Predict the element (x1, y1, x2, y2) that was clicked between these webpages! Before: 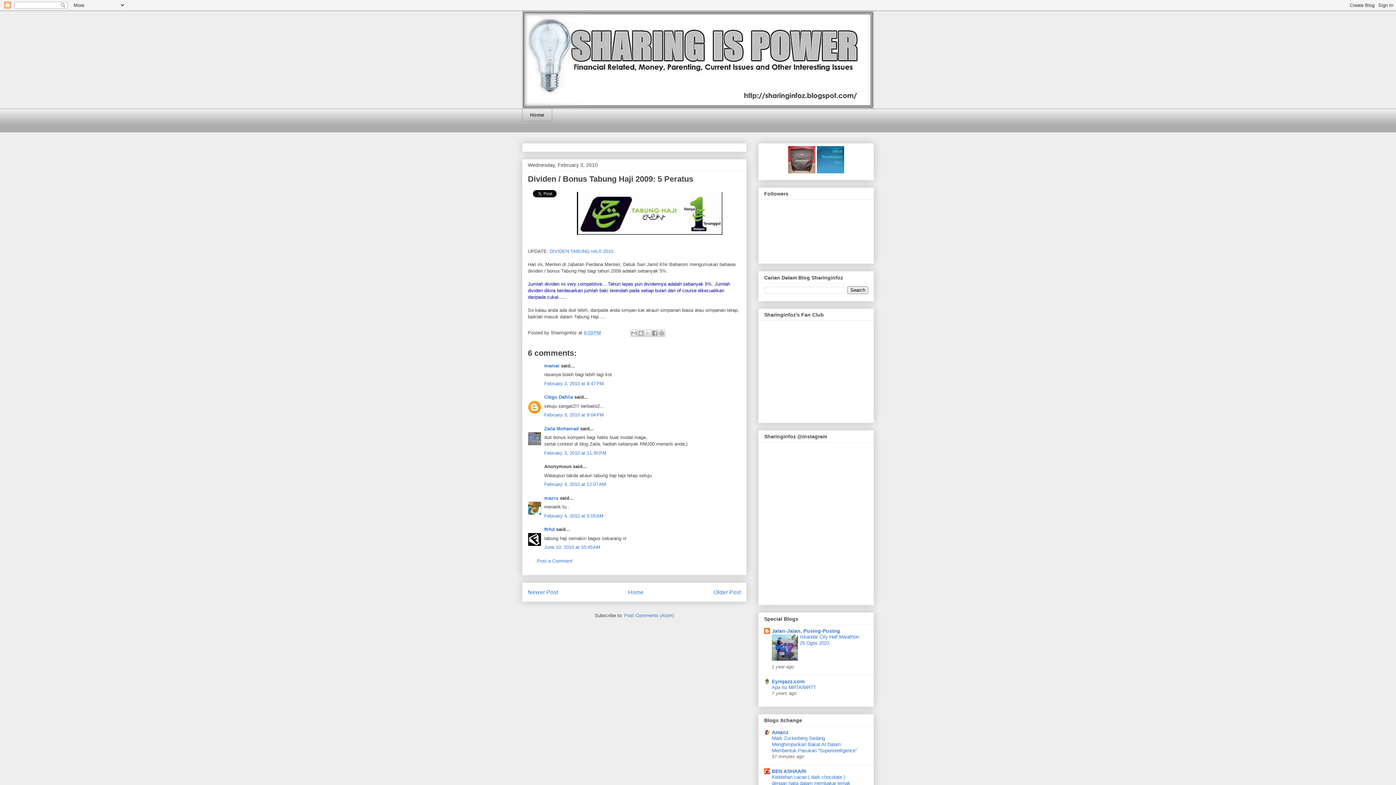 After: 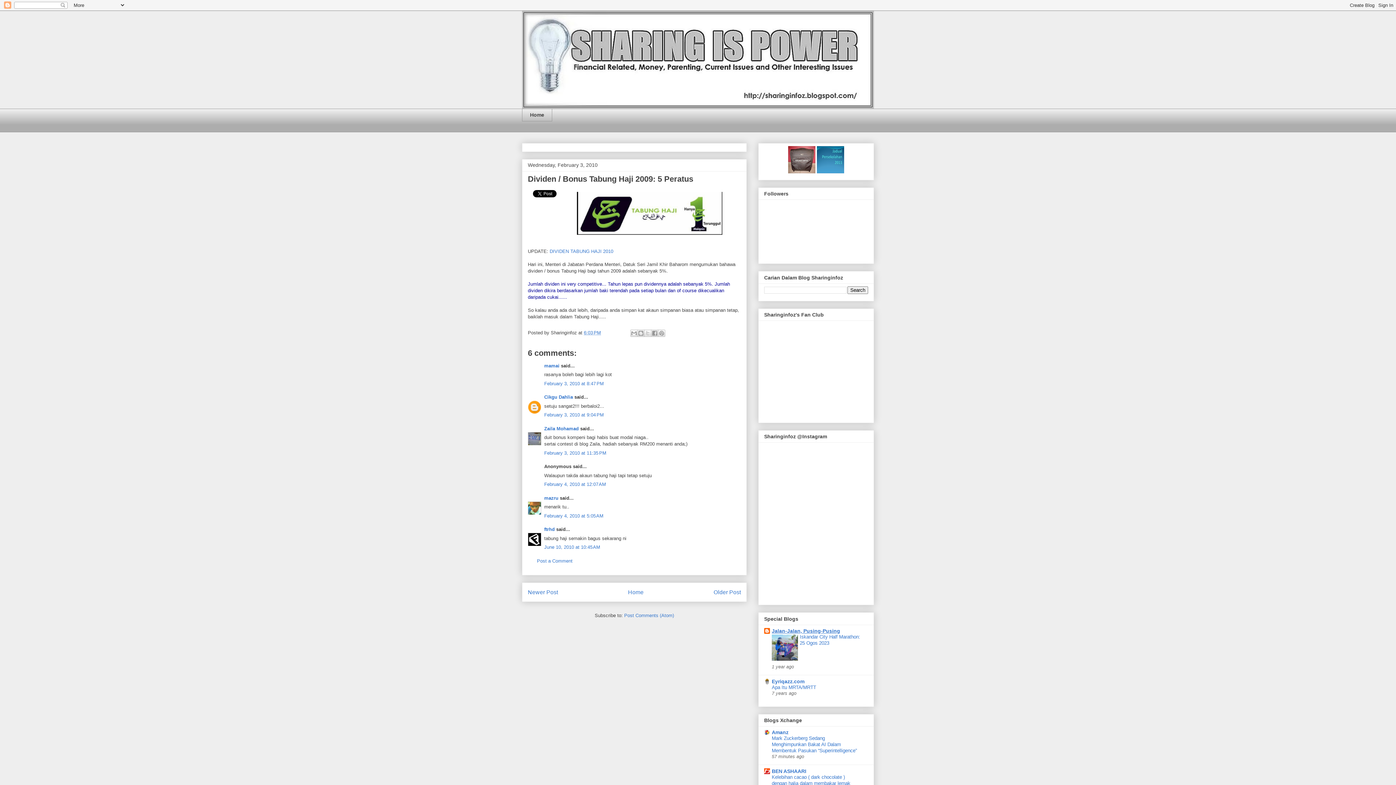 Action: label: Jalan-Jalan, Pusing-Pusing bbox: (772, 628, 840, 634)